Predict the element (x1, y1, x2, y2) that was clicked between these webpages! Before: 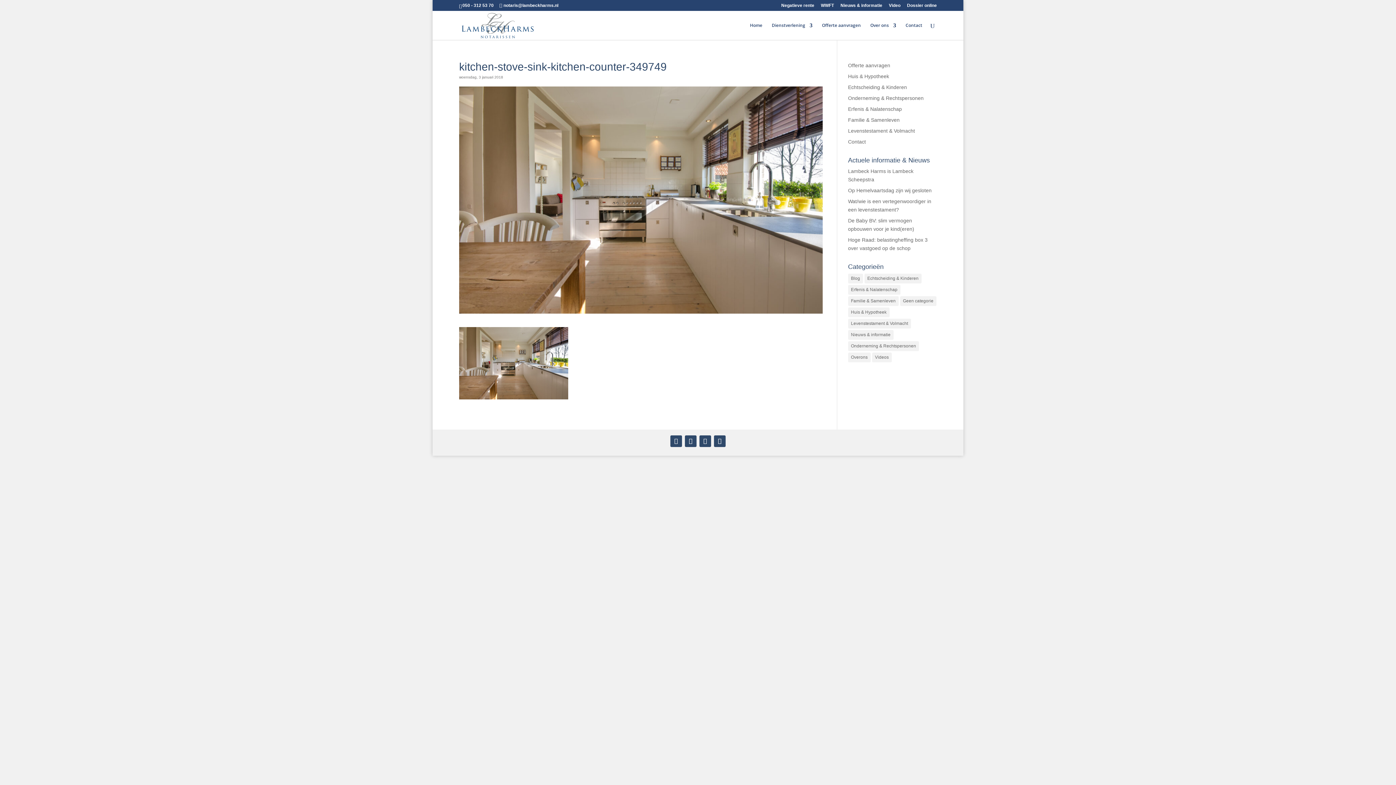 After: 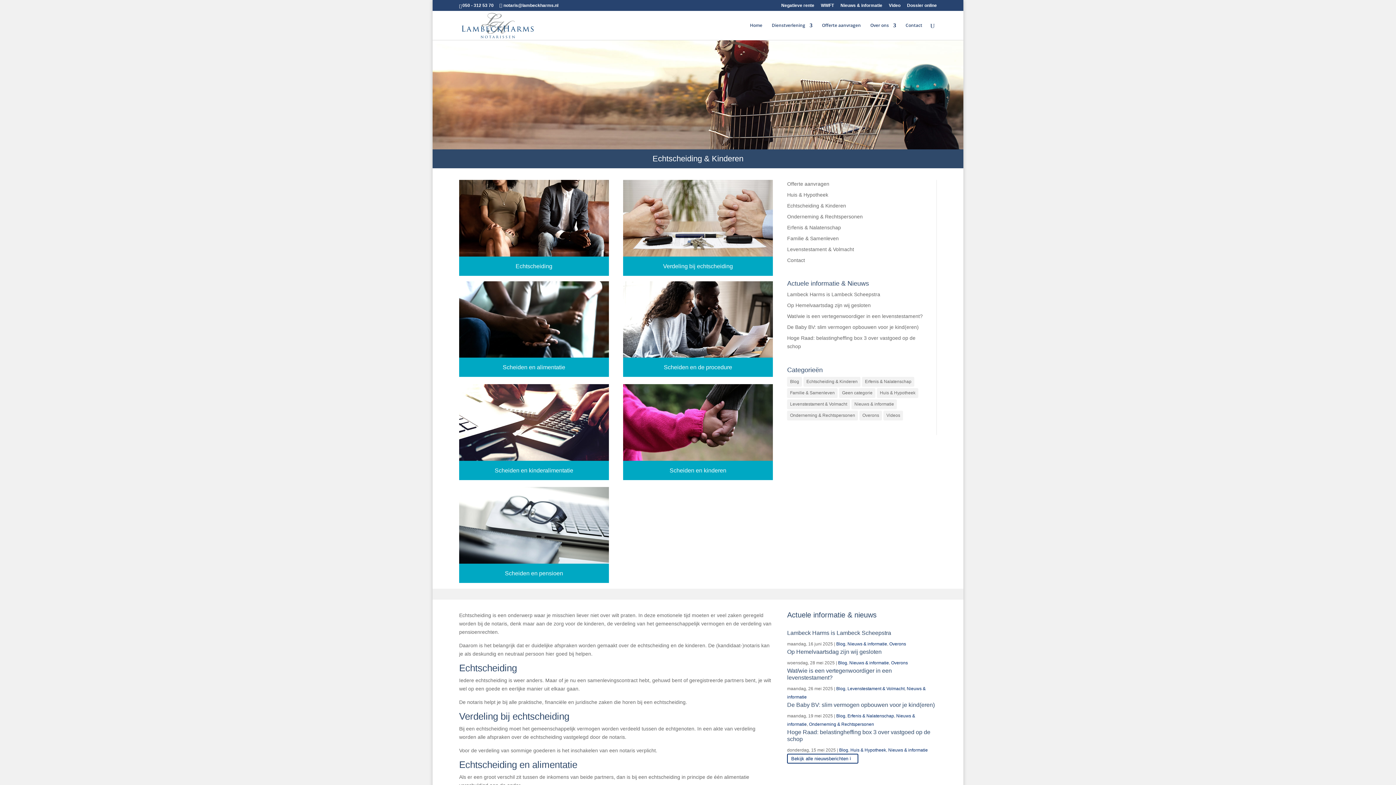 Action: bbox: (848, 84, 907, 90) label: Echtscheiding & Kinderen